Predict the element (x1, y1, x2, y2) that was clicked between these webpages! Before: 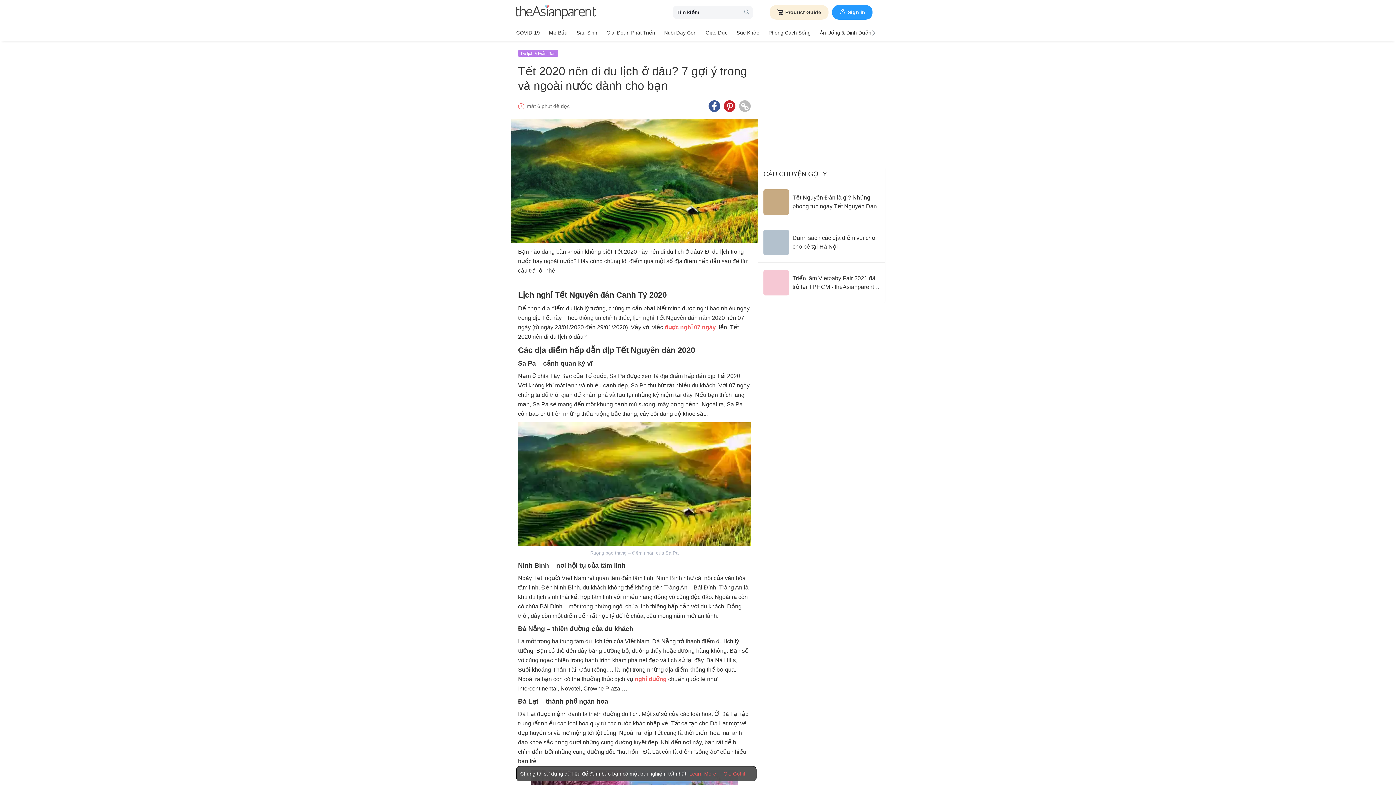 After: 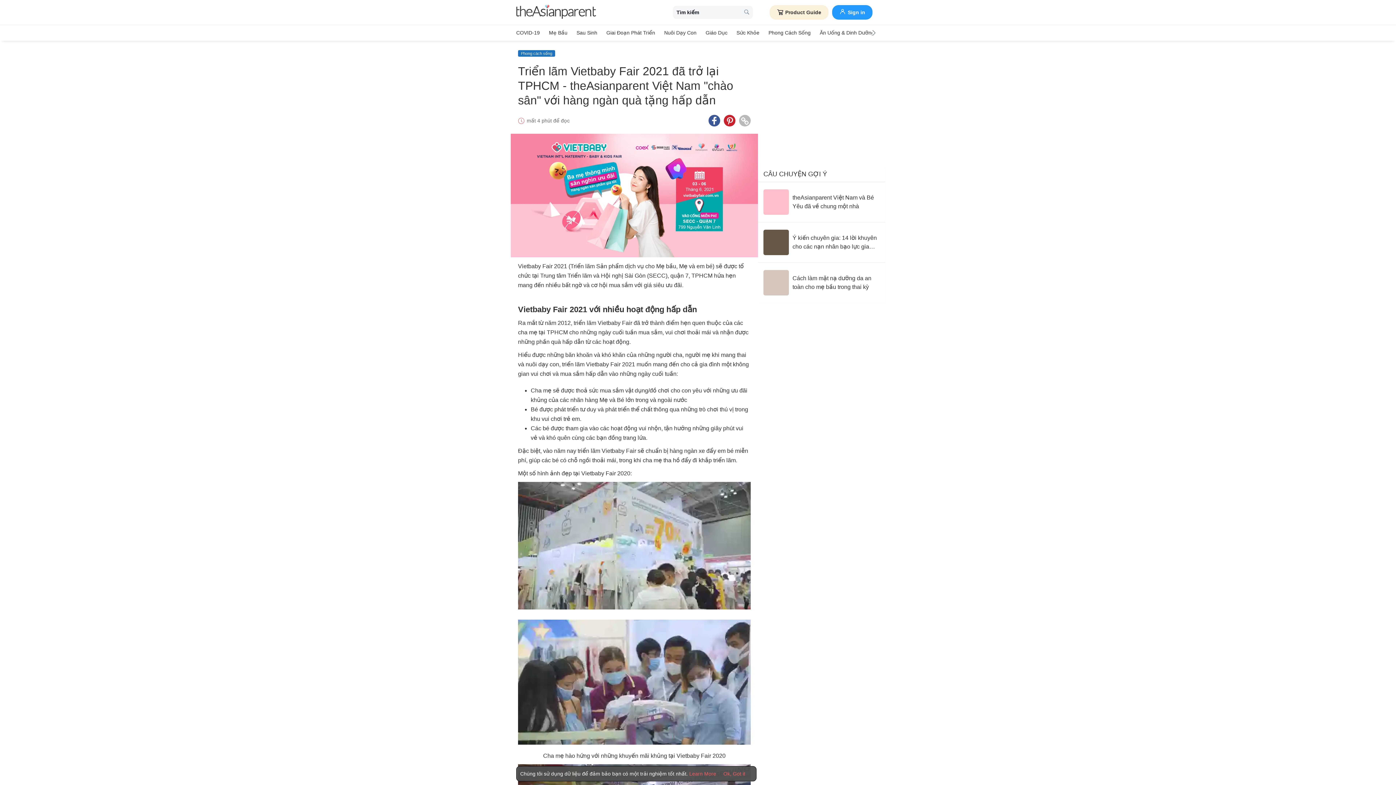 Action: bbox: (763, 270, 880, 295) label: Triển lãm Vietbaby Fair 2021 đã trở lại TPHCM - theAsianparent Việt Nam "chào sân" với hàng ngàn quà tặng hấp dẫn